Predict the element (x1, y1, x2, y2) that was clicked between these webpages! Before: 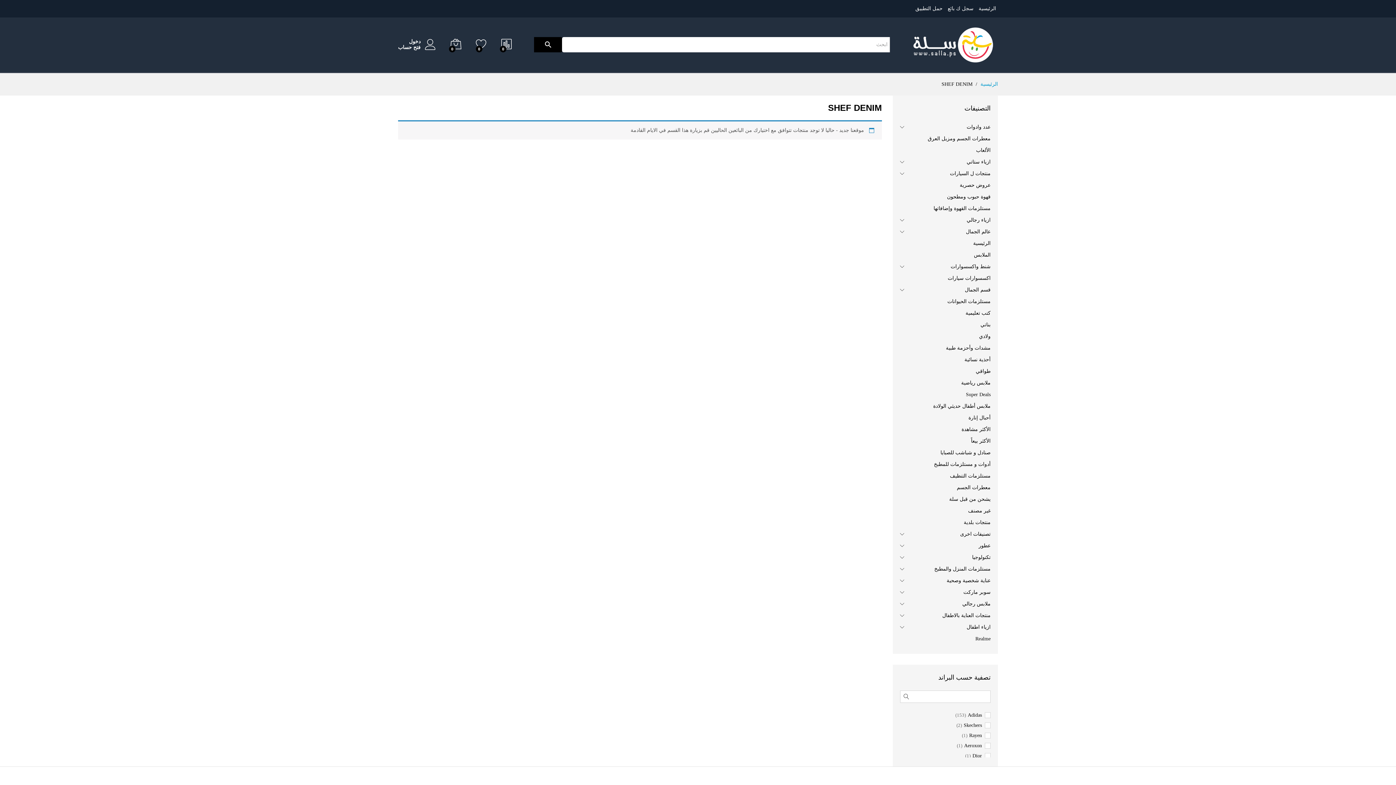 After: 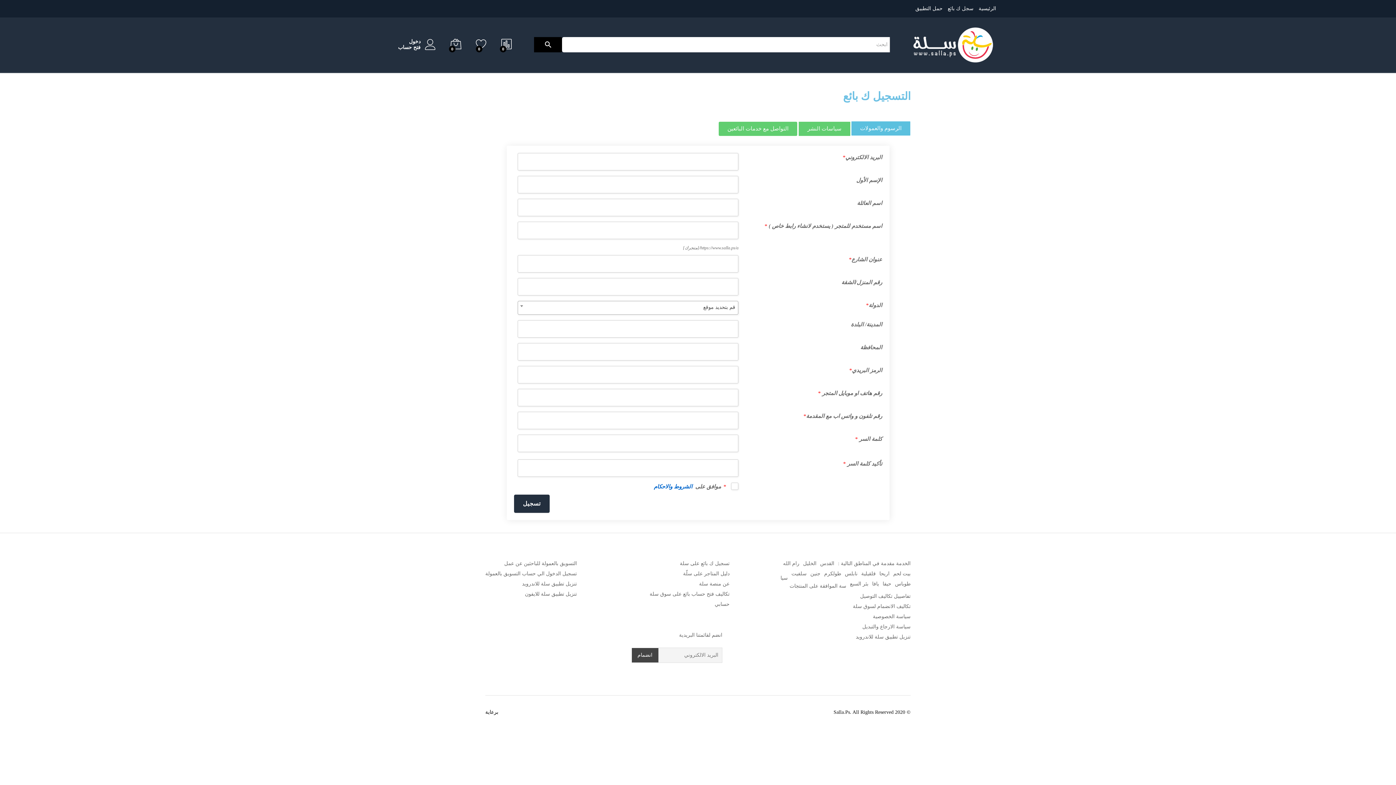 Action: bbox: (948, 5, 973, 11) label: سجل ك بائع